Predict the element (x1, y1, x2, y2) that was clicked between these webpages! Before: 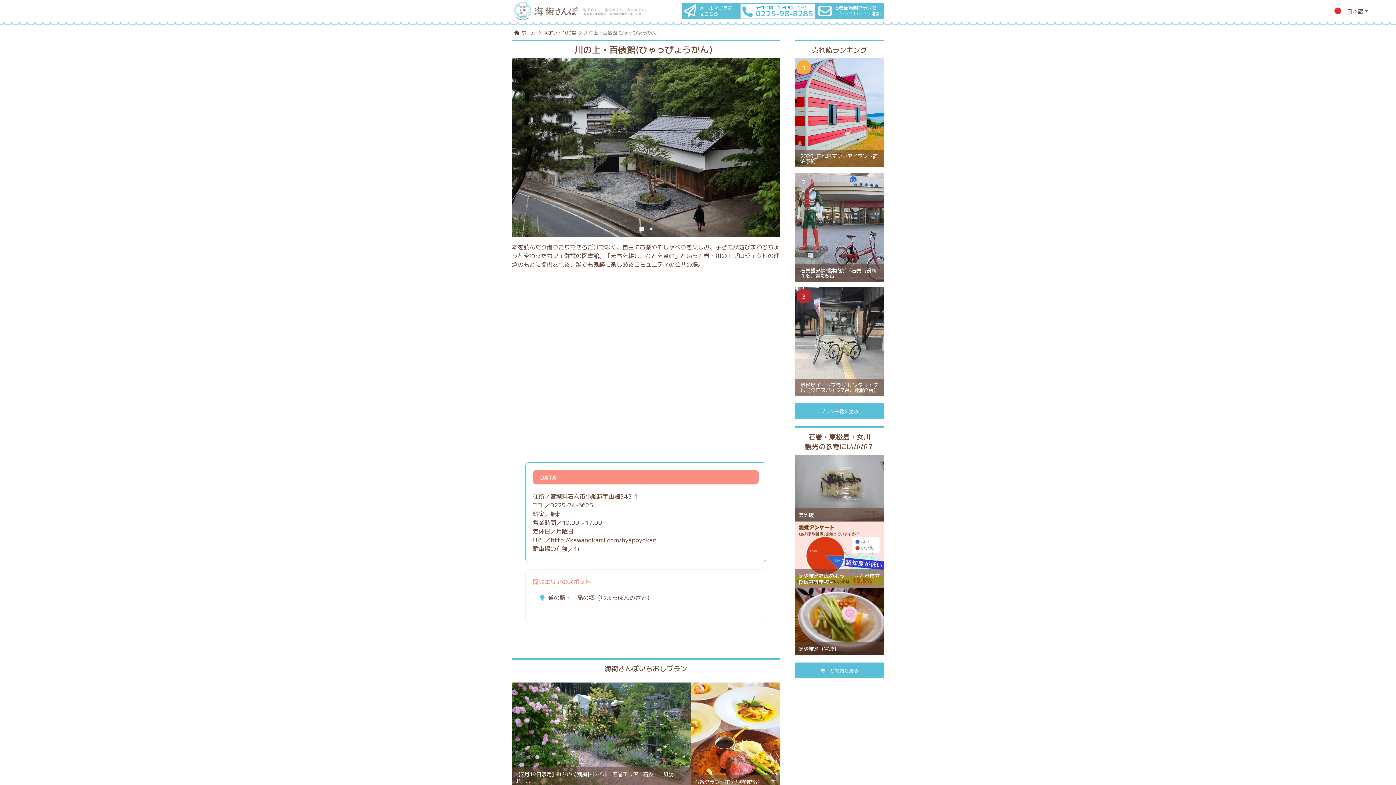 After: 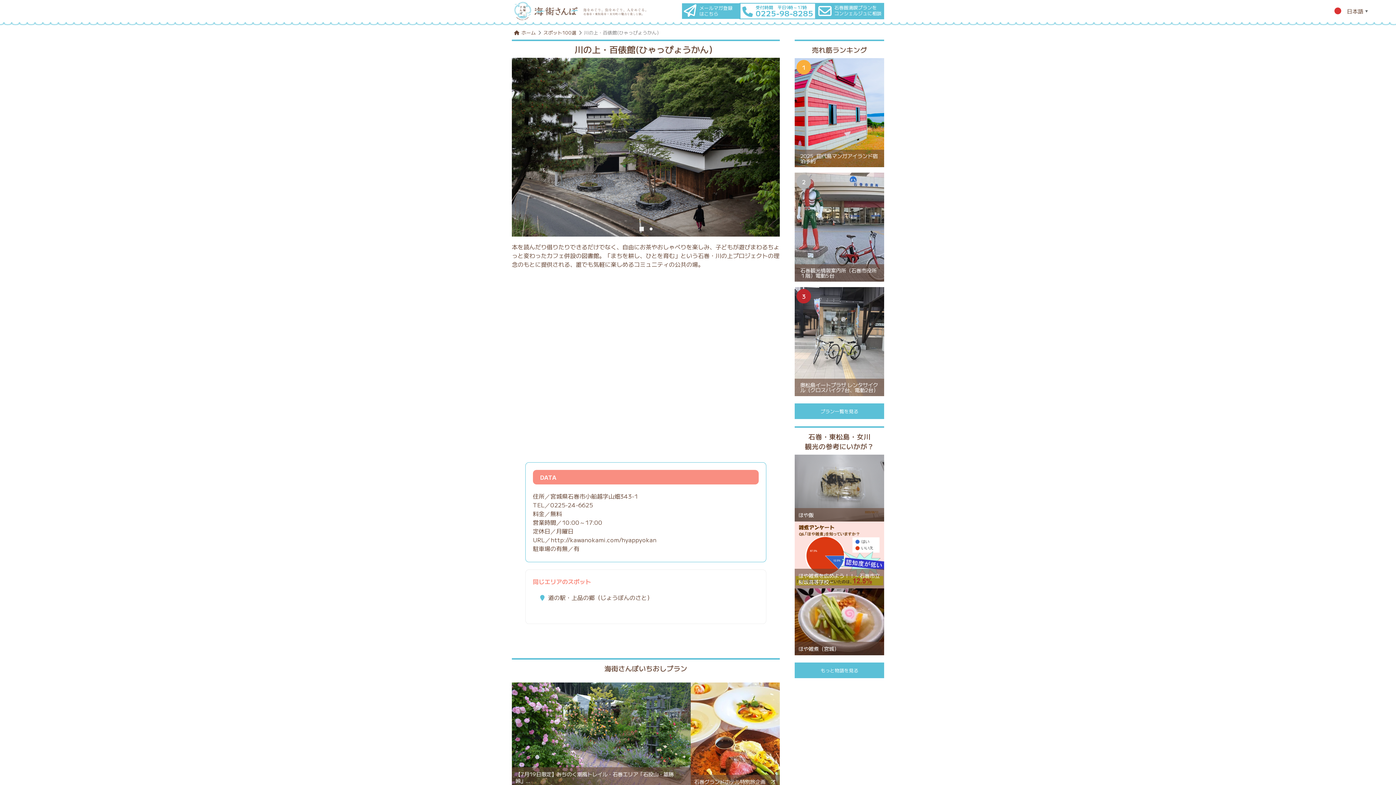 Action: bbox: (639, 226, 643, 231) label: 1 of 2